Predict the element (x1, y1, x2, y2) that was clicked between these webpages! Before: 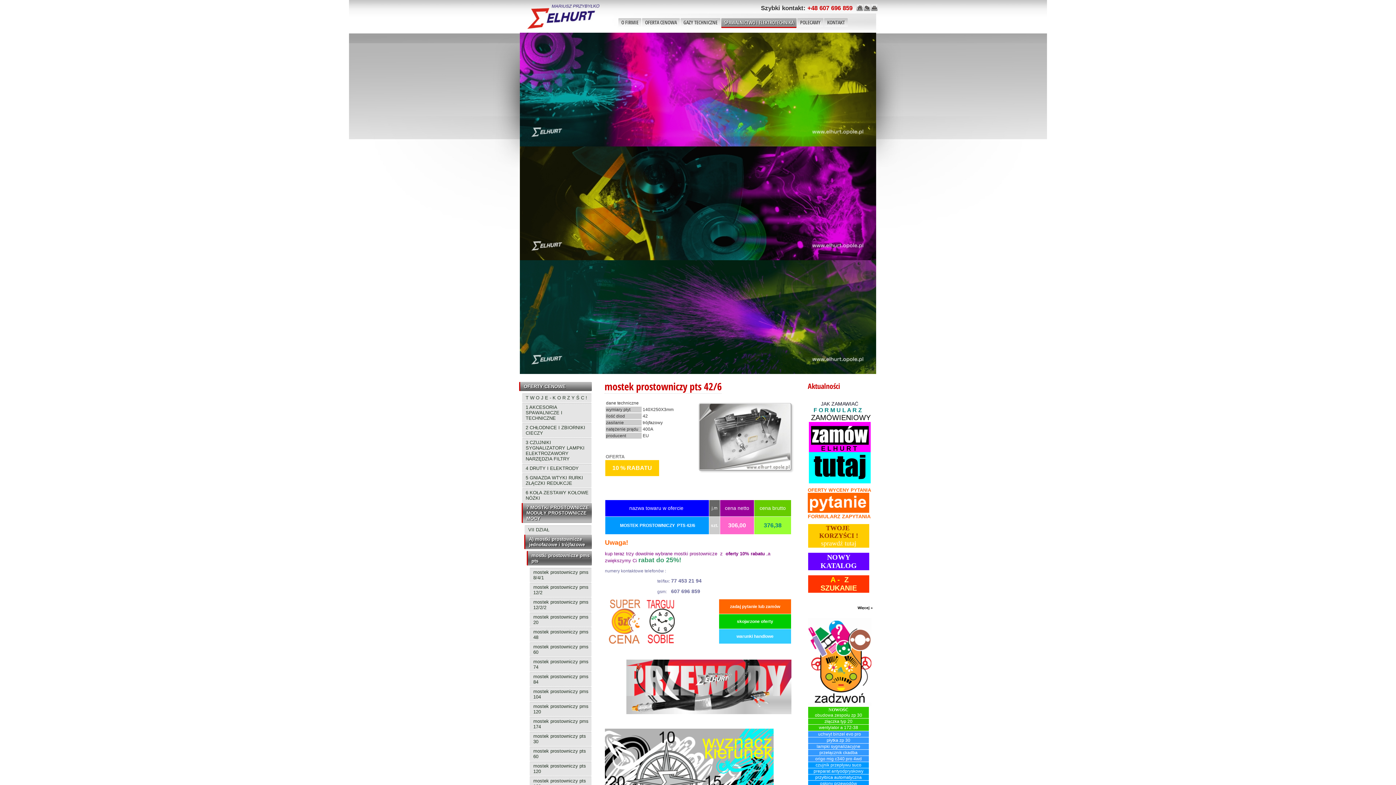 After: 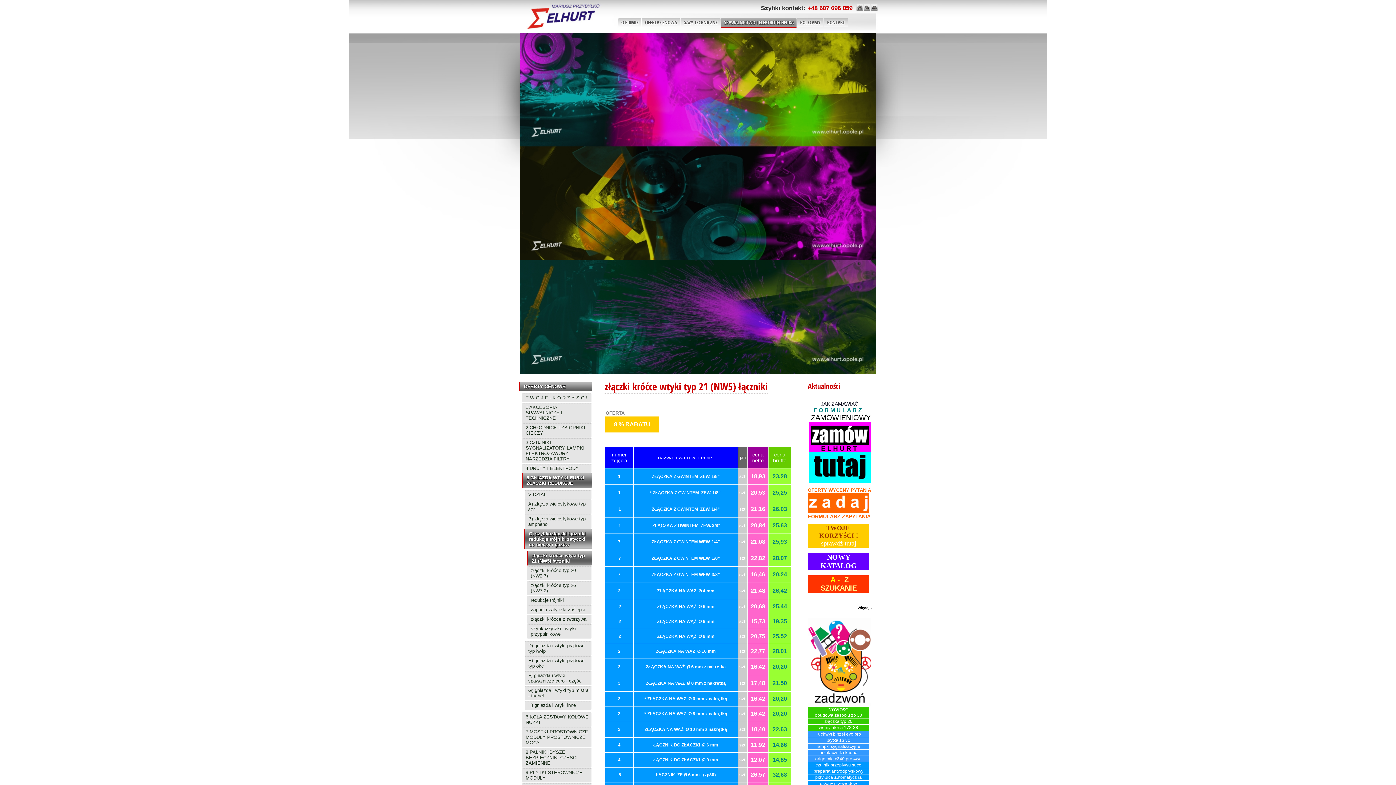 Action: label: złączka typ 20 bbox: (824, 719, 852, 724)